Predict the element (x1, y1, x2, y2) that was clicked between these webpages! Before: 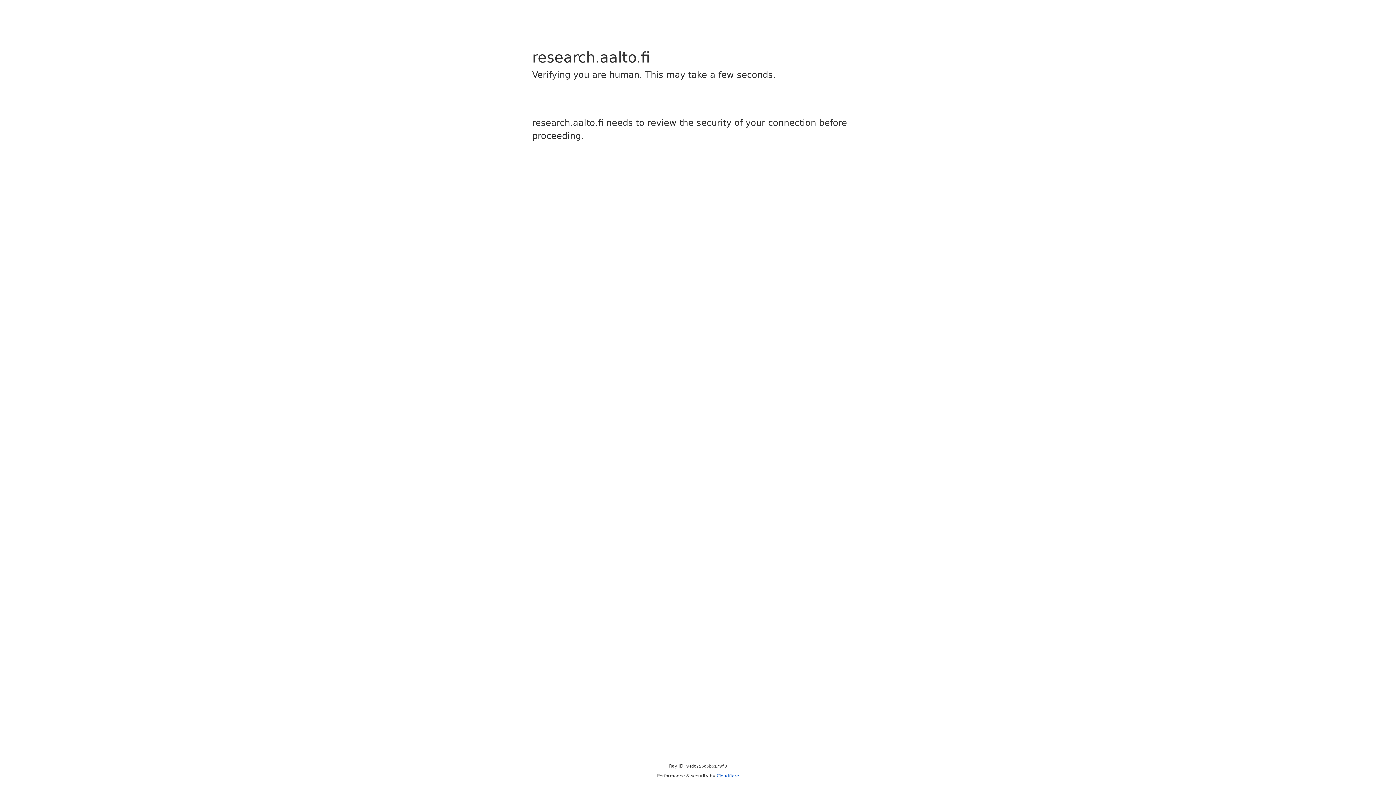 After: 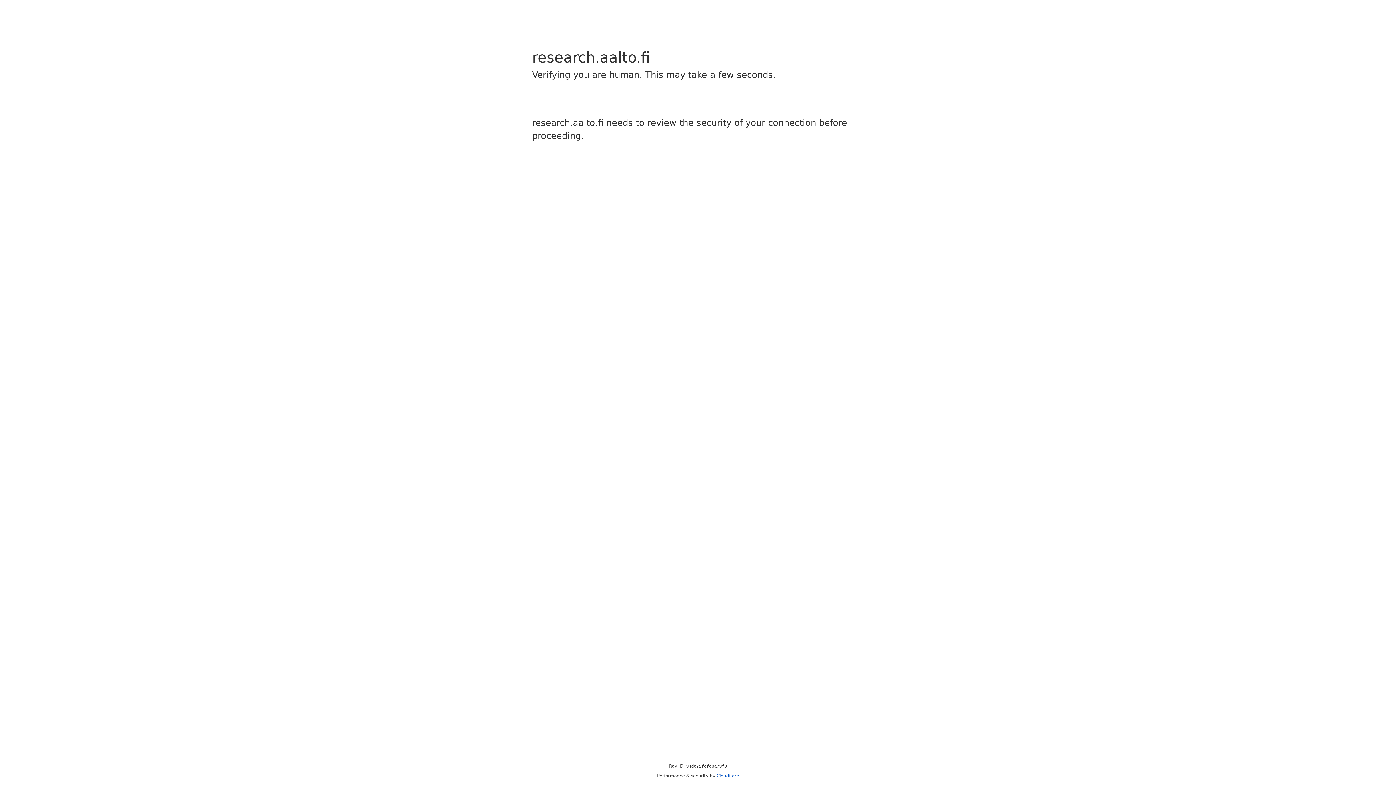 Action: bbox: (716, 773, 739, 778) label: Cloudflare